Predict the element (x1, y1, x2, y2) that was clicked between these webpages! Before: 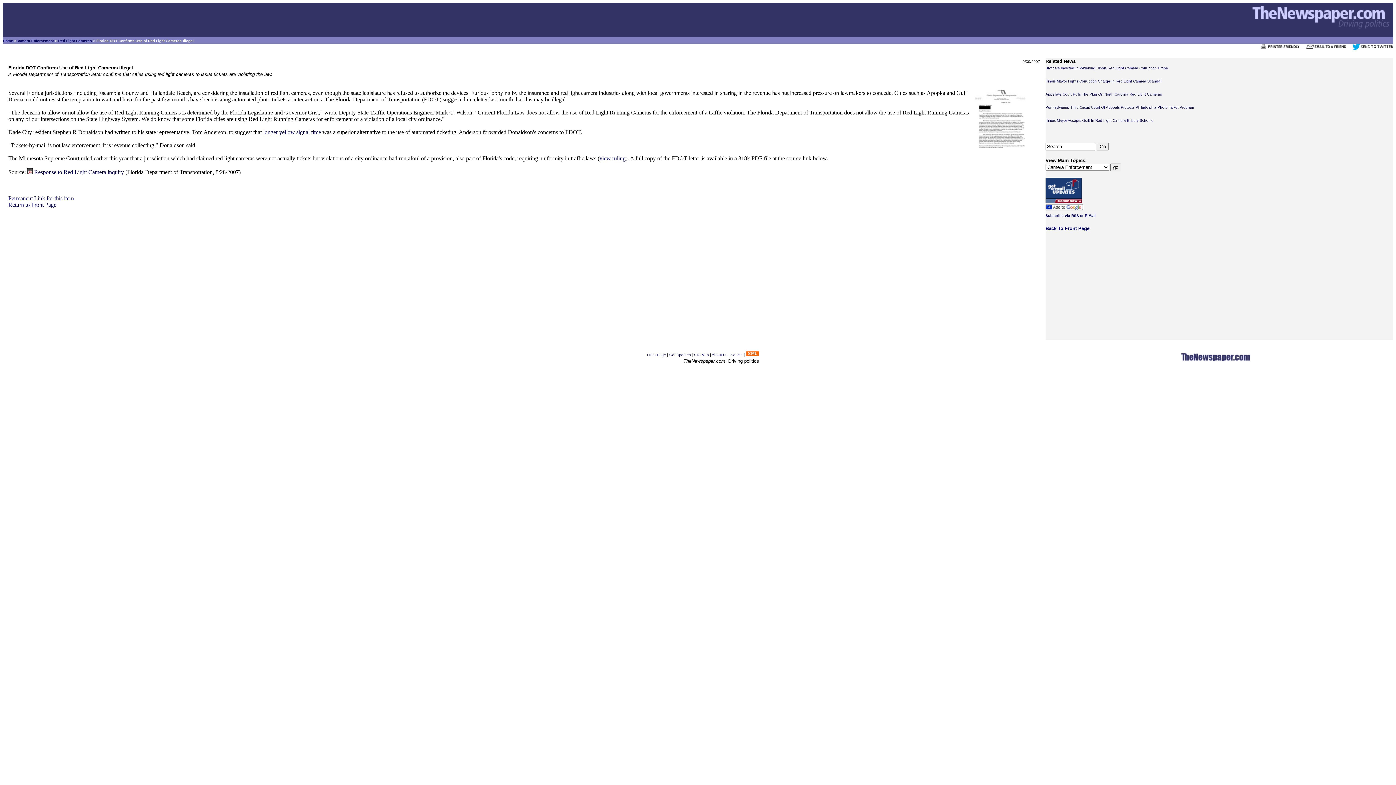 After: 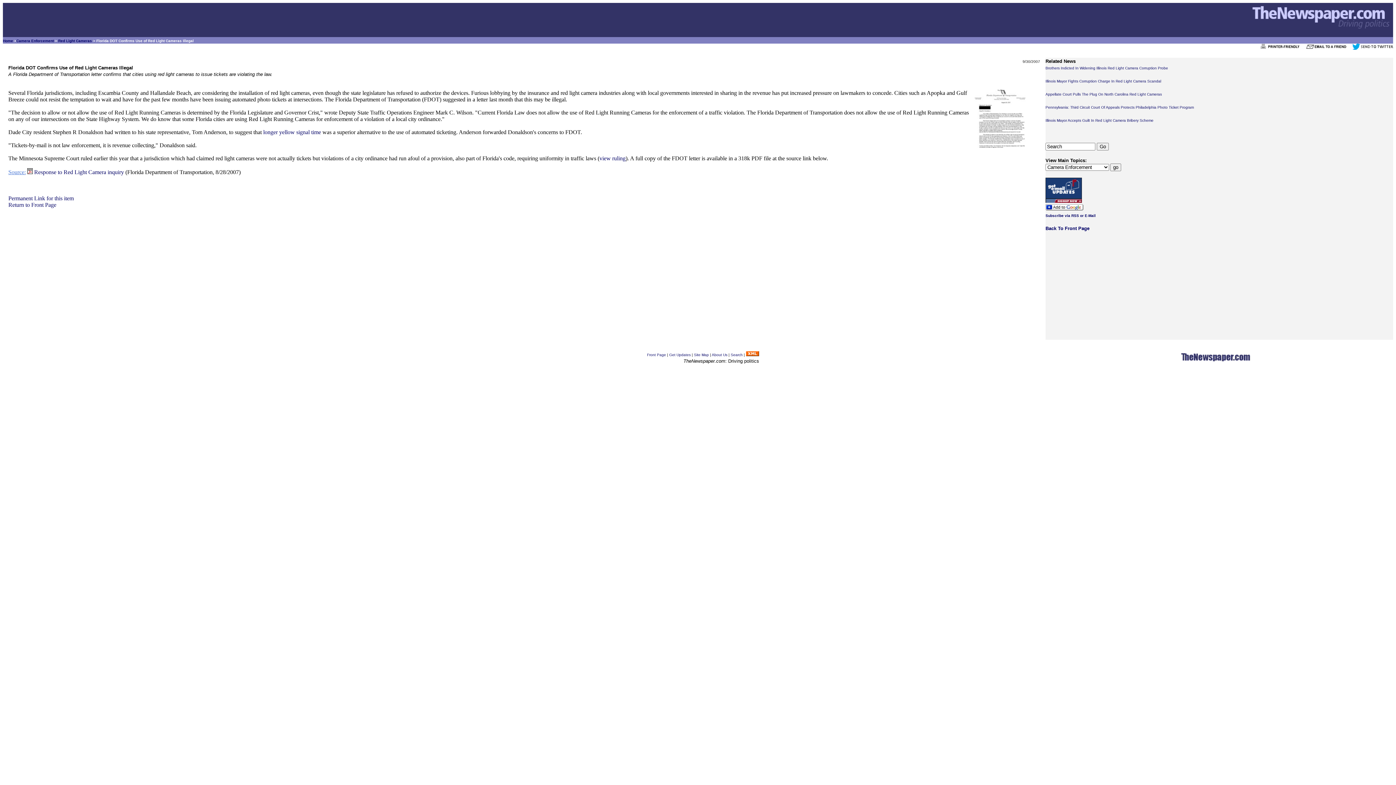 Action: bbox: (8, 169, 25, 175) label: Source: